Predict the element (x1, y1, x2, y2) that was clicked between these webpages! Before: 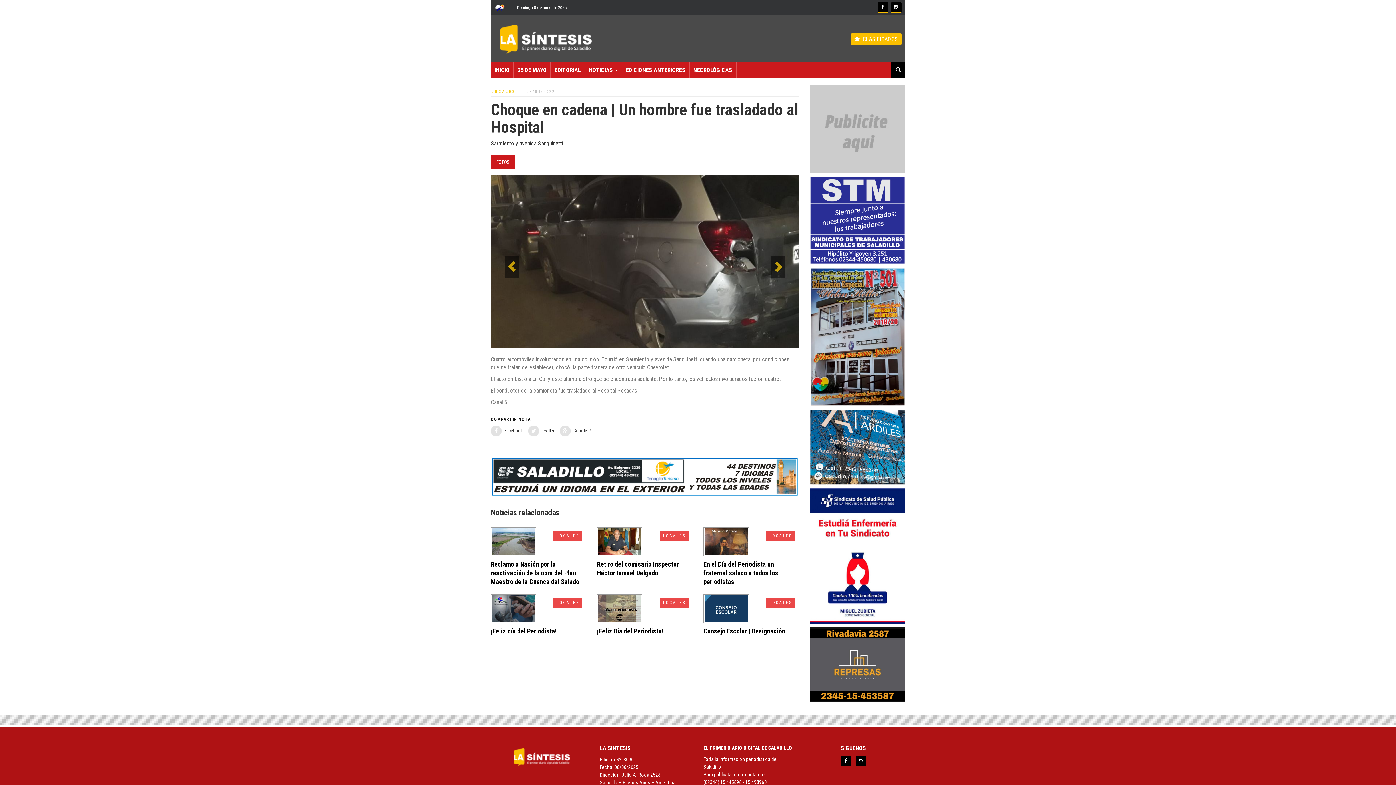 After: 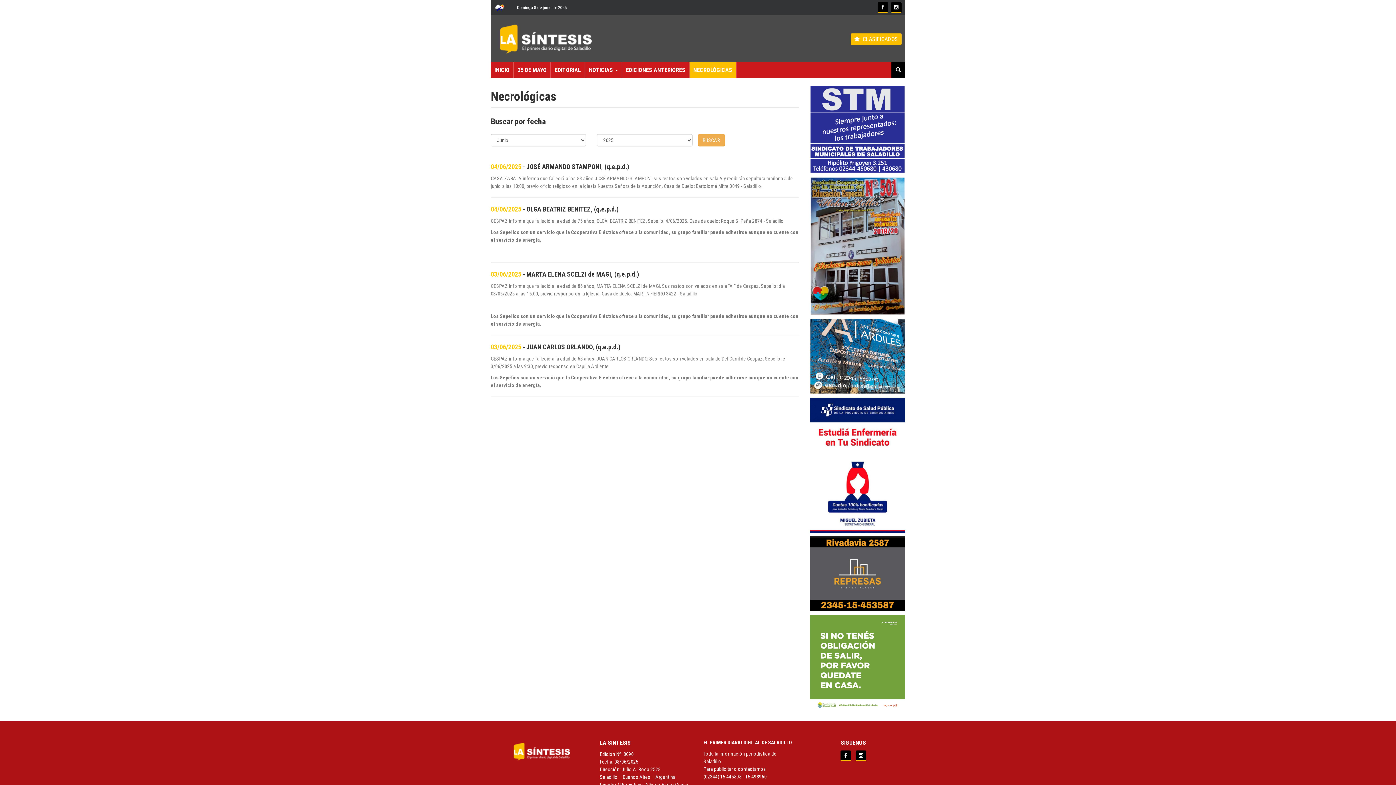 Action: label: NECROLÓGICAS bbox: (689, 62, 736, 78)